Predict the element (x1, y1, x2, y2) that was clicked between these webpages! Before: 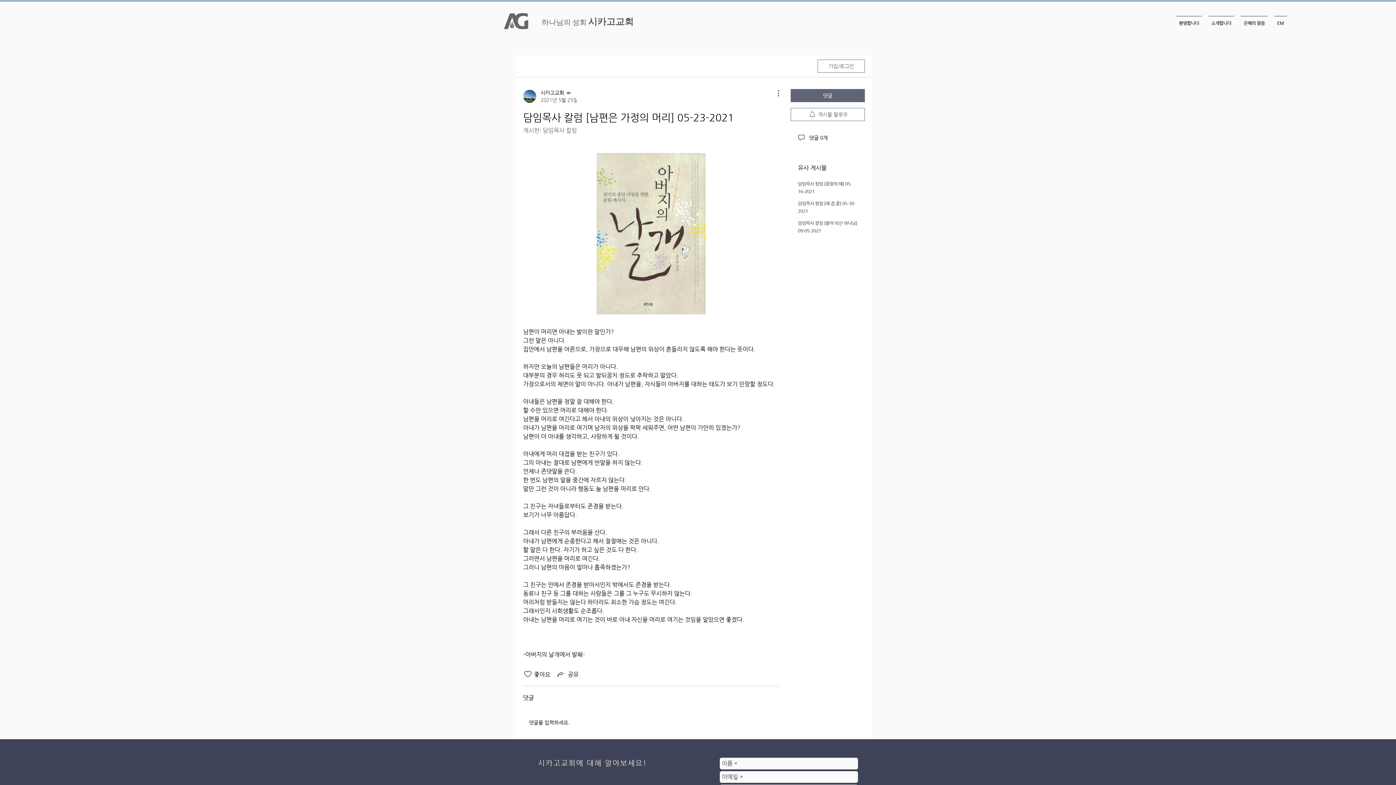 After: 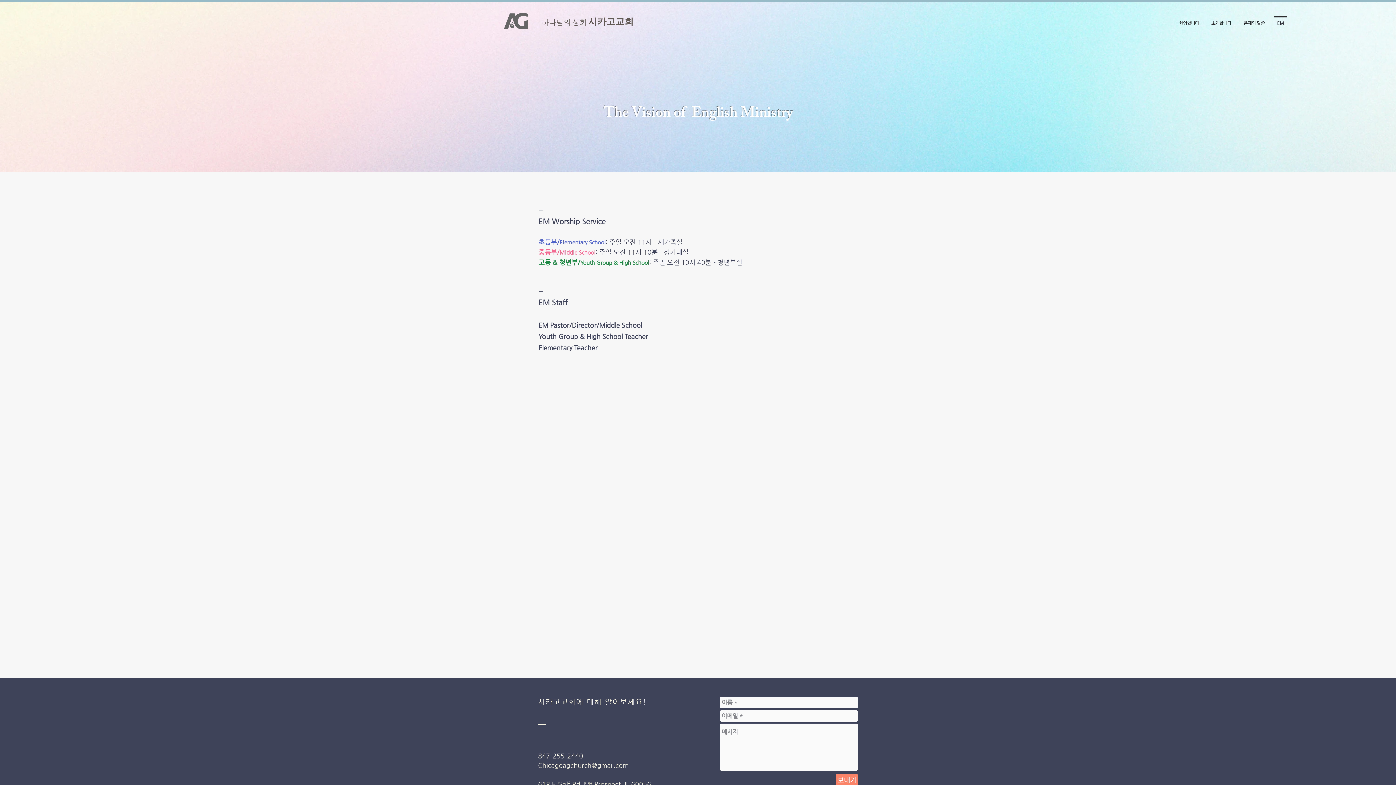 Action: label: EM bbox: (1271, 16, 1290, 24)